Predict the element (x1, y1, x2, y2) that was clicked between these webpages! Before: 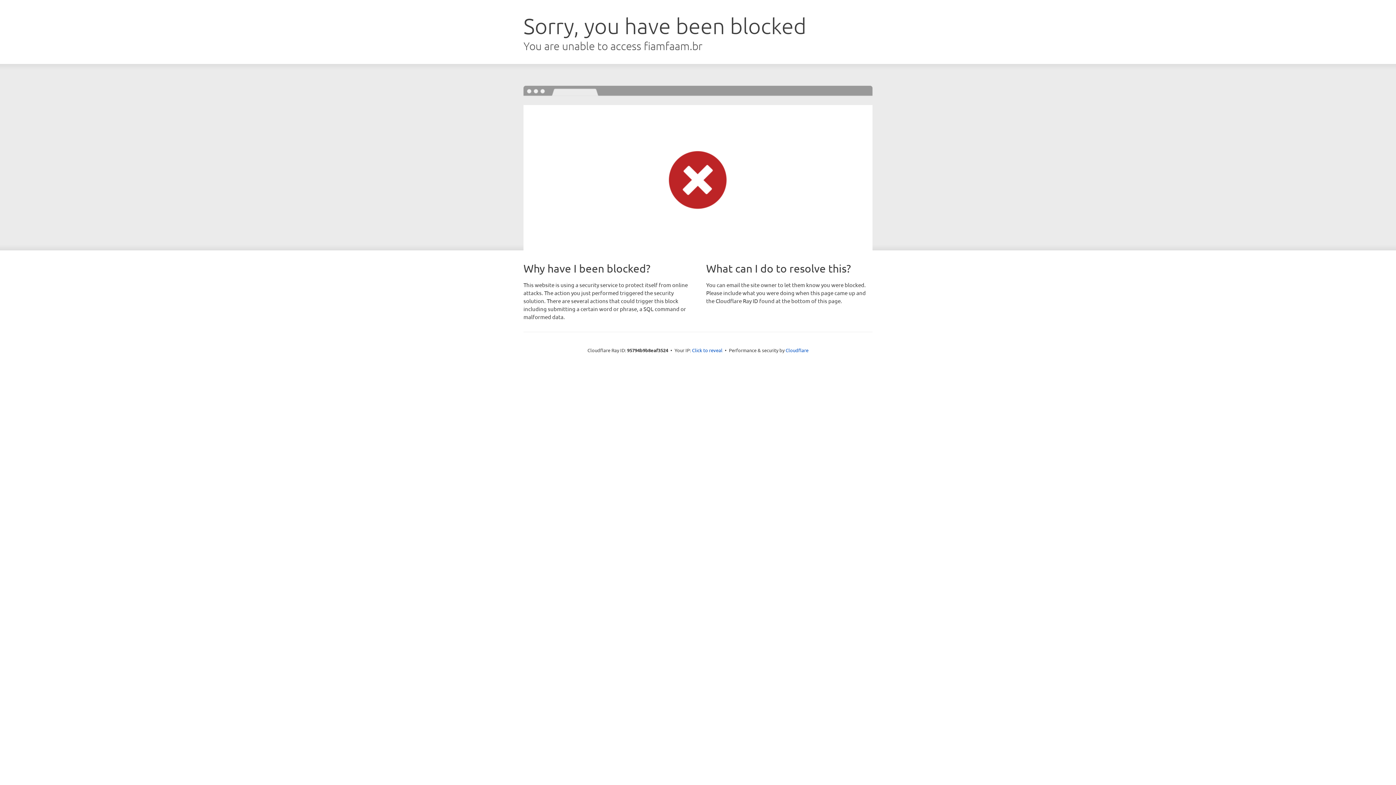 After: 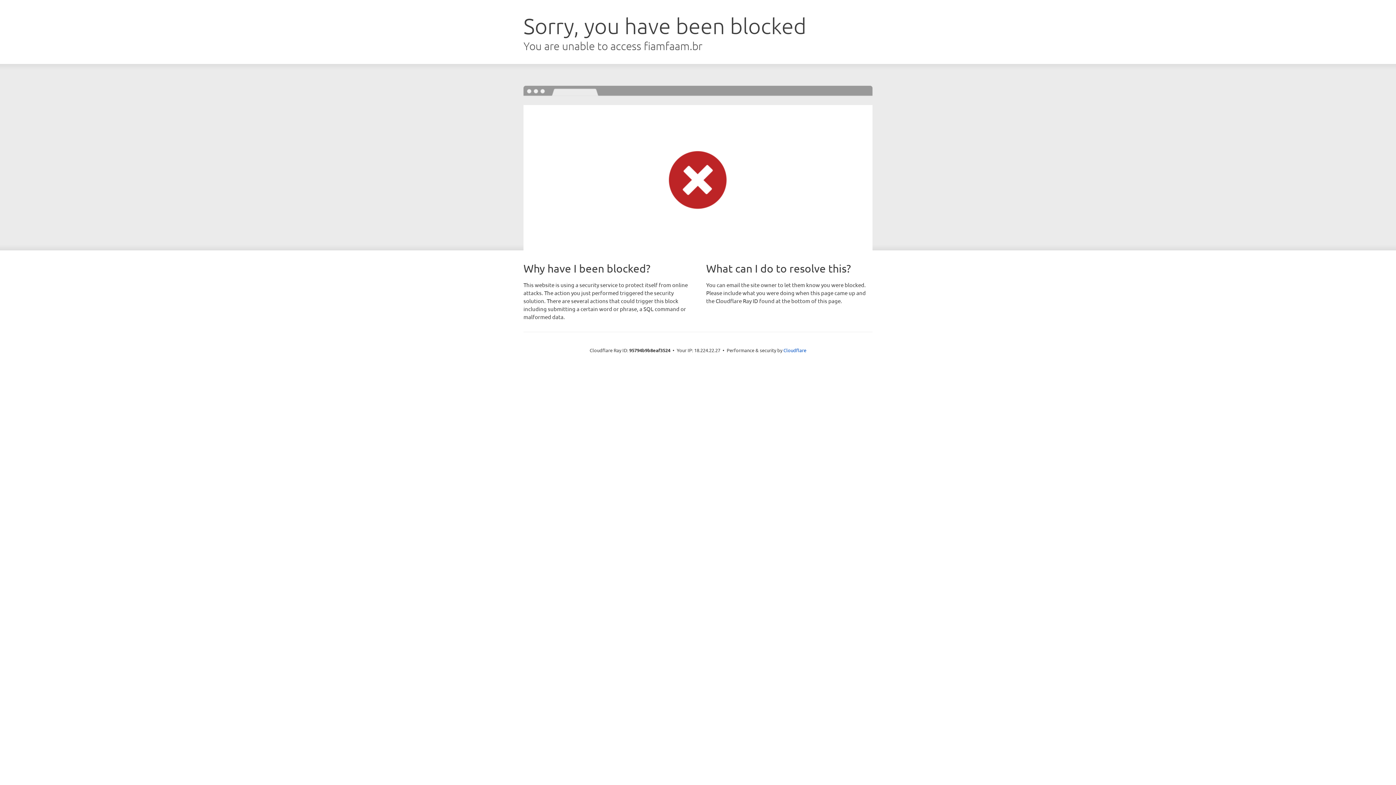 Action: bbox: (692, 346, 722, 353) label: Click to reveal